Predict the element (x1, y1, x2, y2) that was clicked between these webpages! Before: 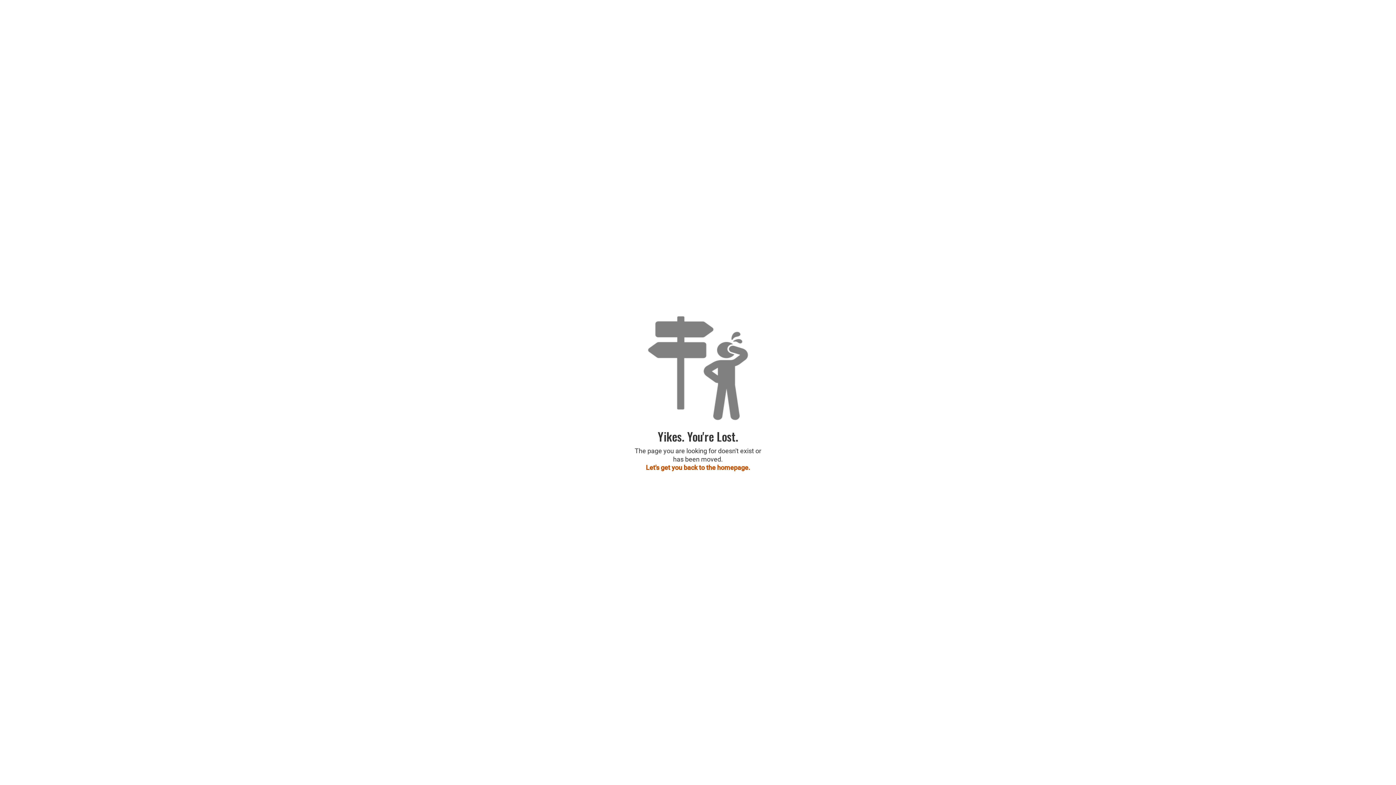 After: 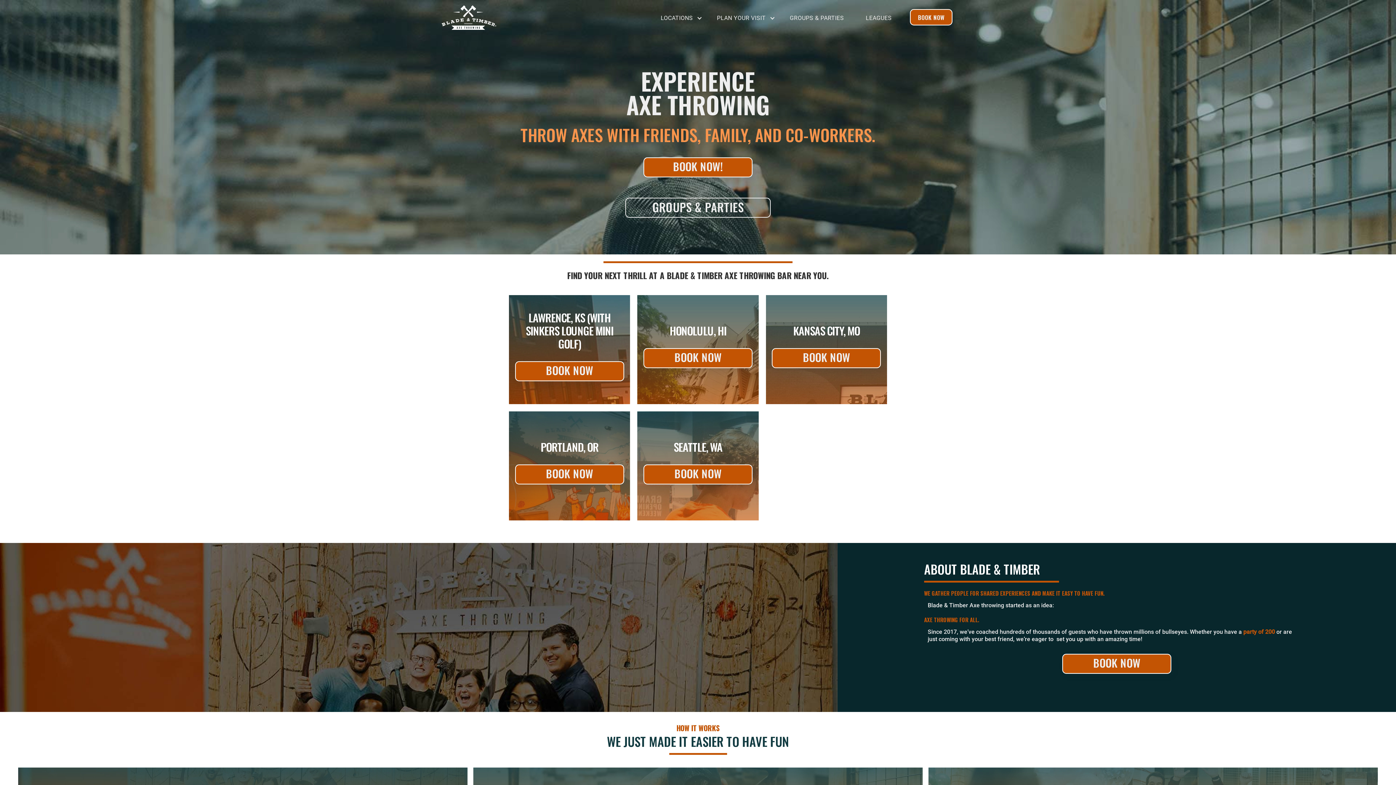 Action: label: Let's get you back to the homepage. bbox: (646, 463, 750, 471)